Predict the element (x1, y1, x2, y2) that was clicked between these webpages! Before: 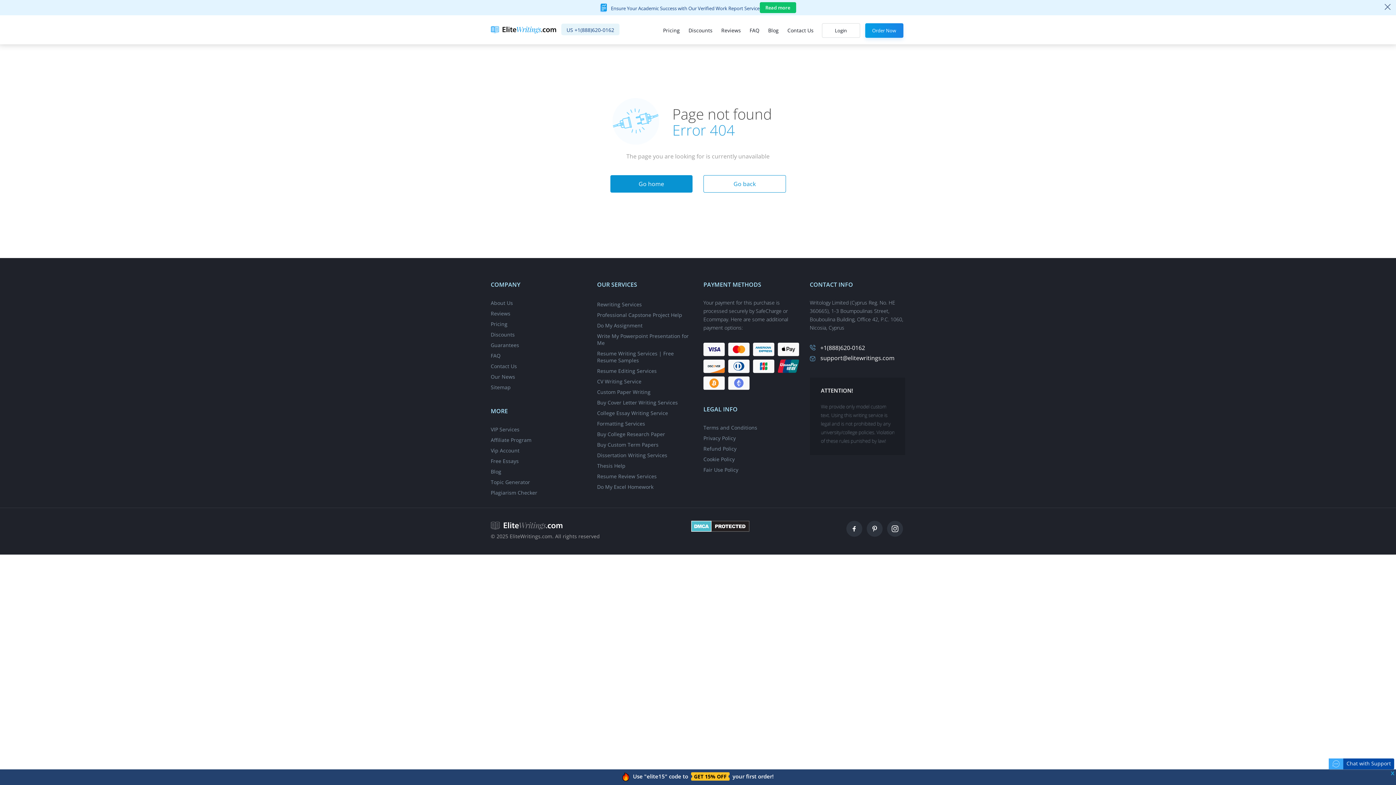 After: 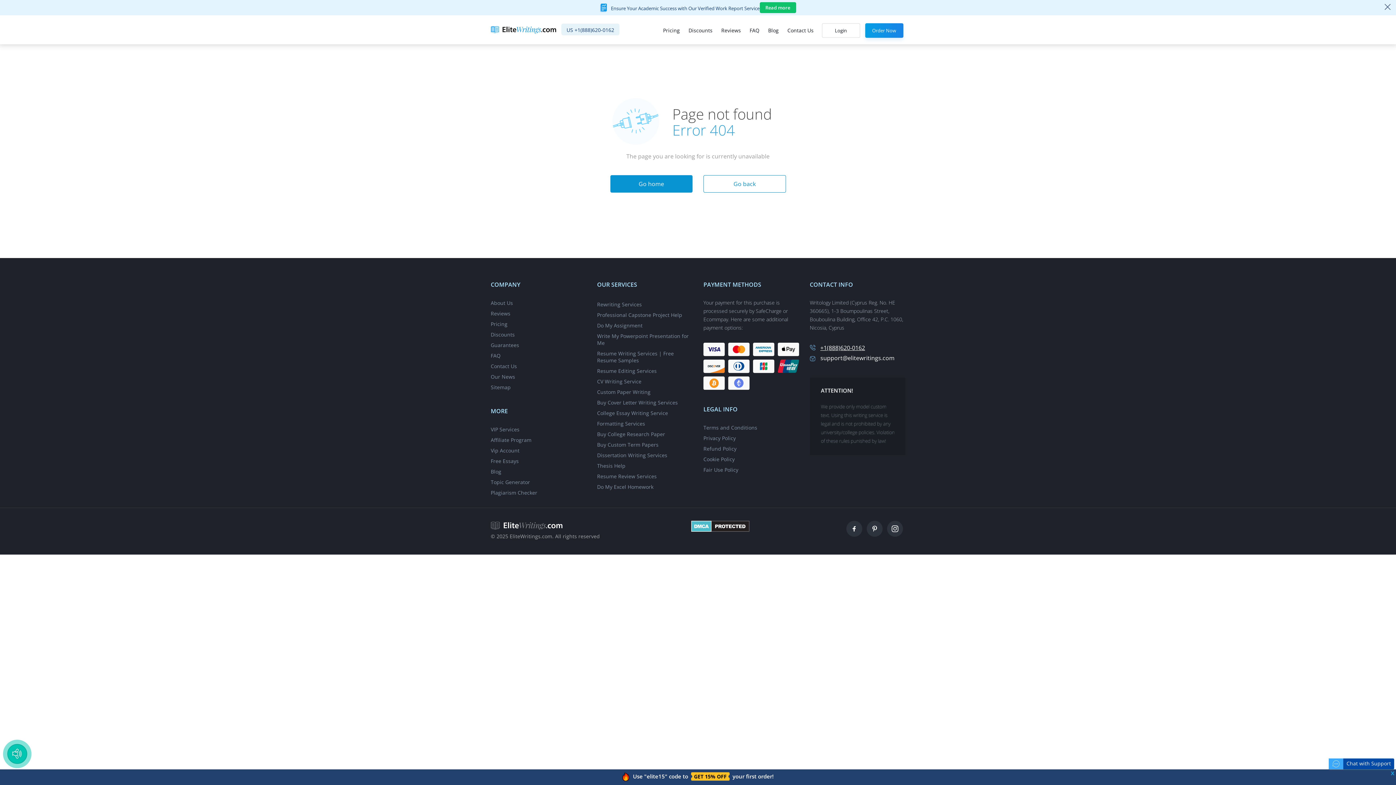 Action: label: +1(888)620-0162 bbox: (820, 344, 865, 352)